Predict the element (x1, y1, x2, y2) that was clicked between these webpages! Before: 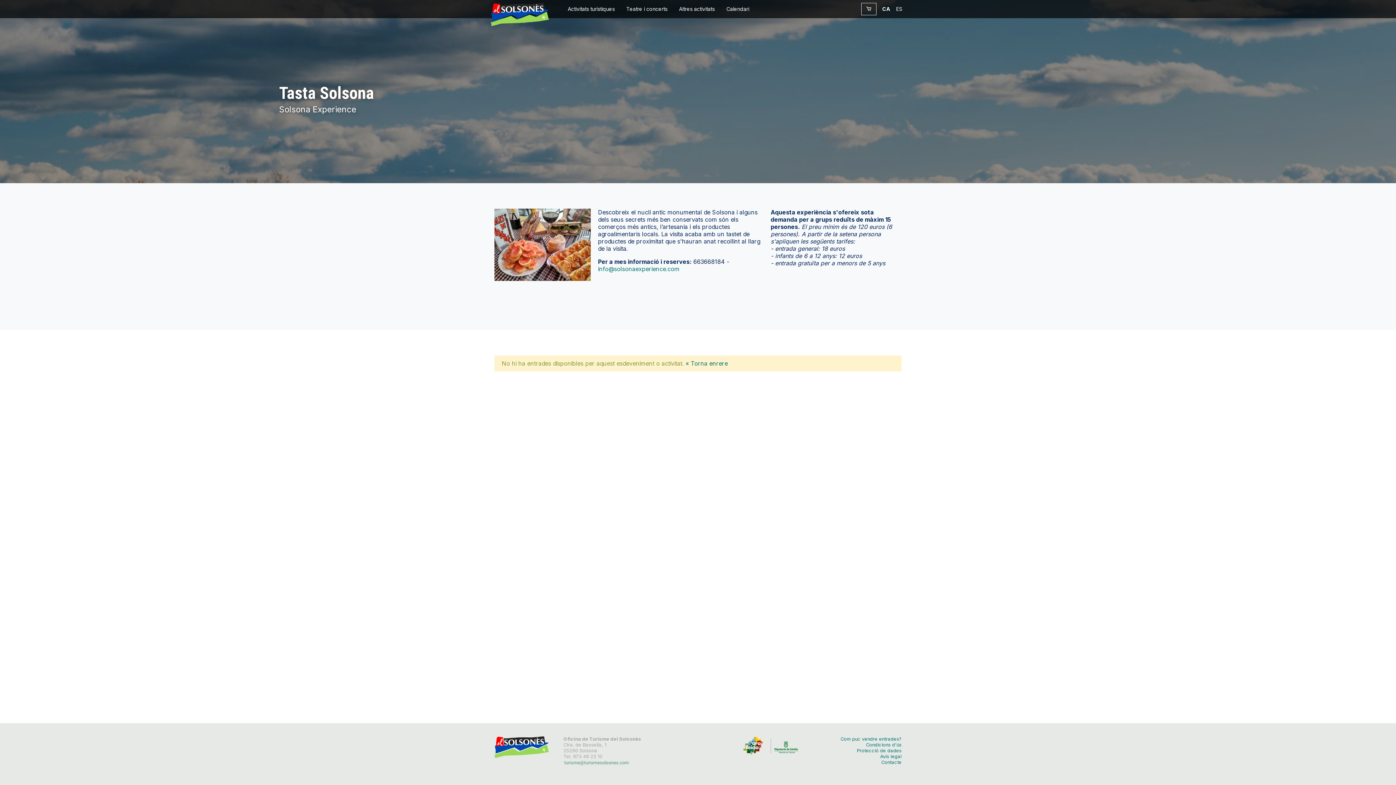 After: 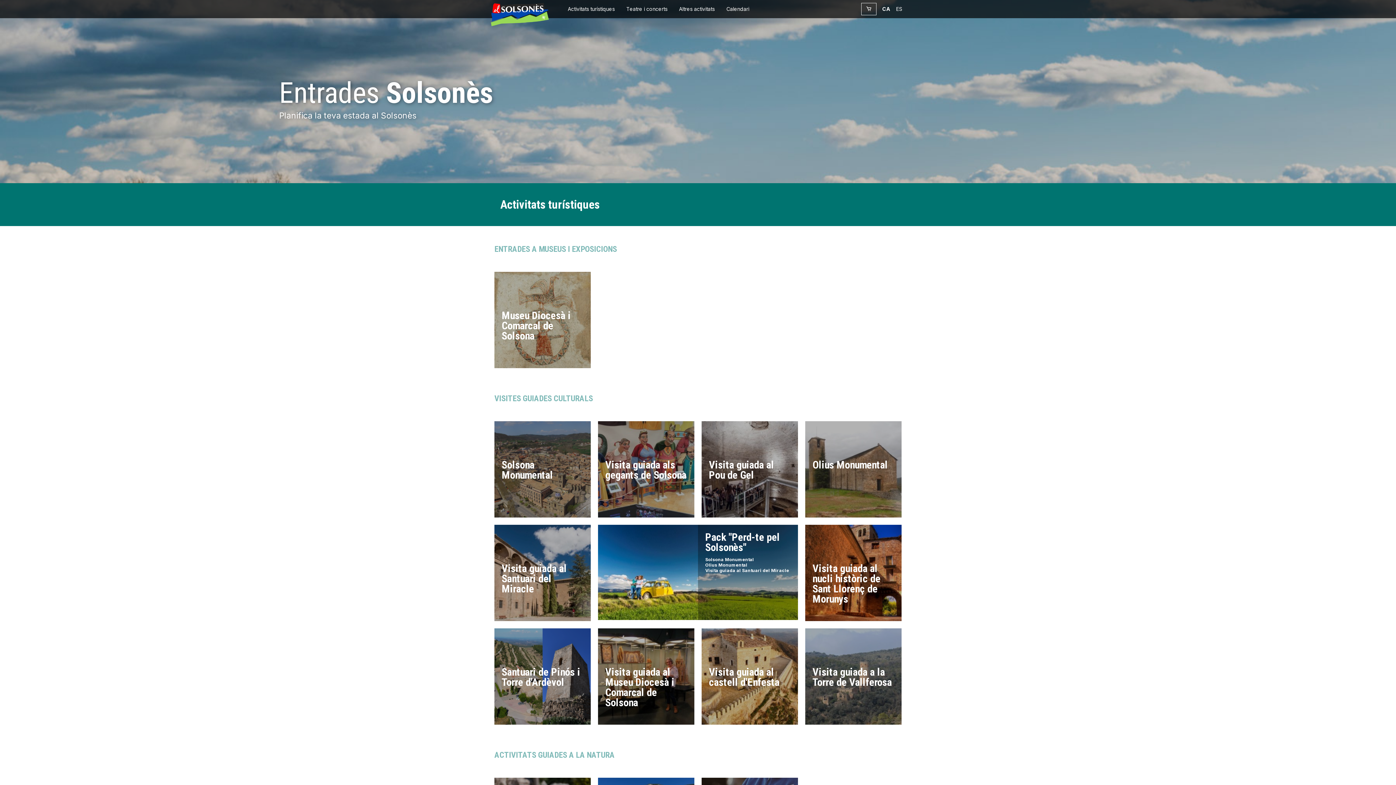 Action: bbox: (879, 2, 893, 15) label: CA